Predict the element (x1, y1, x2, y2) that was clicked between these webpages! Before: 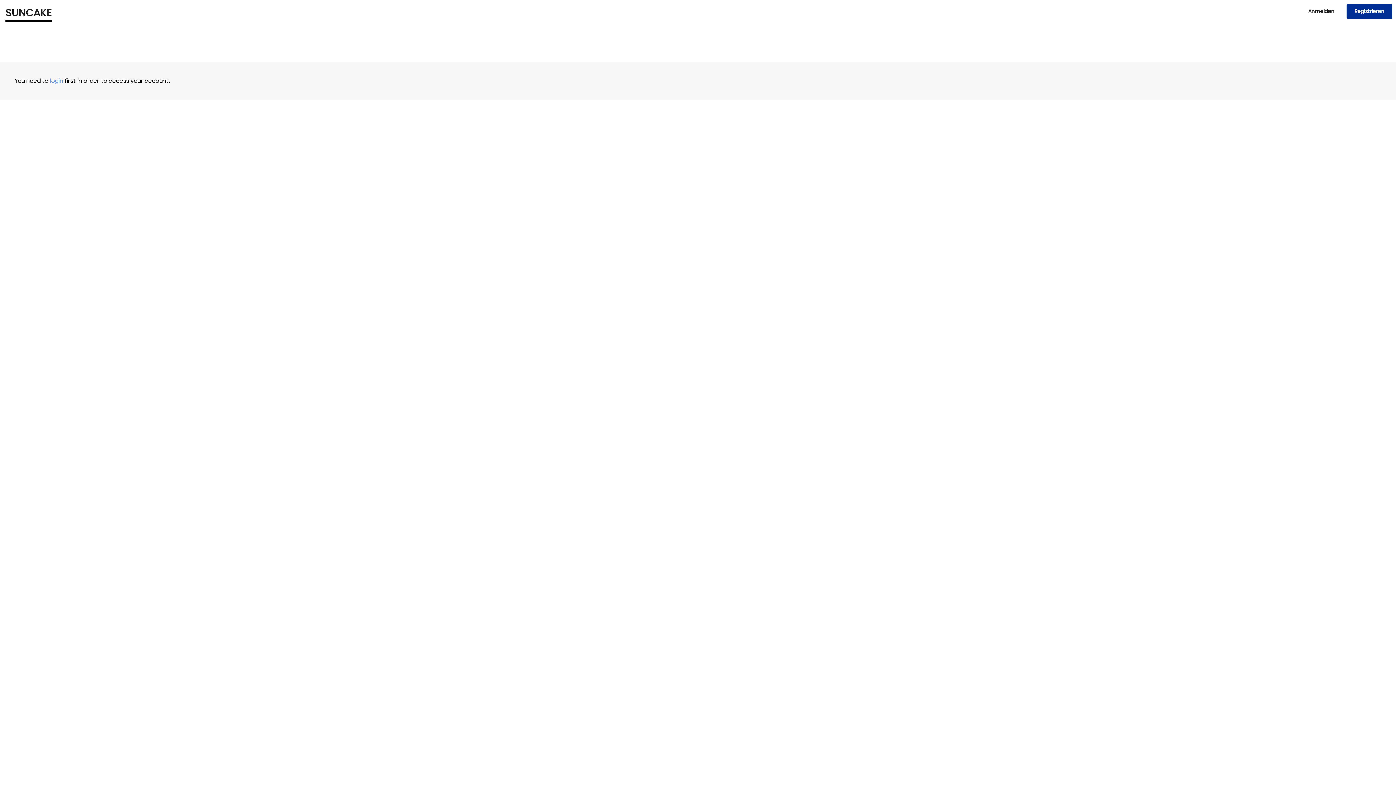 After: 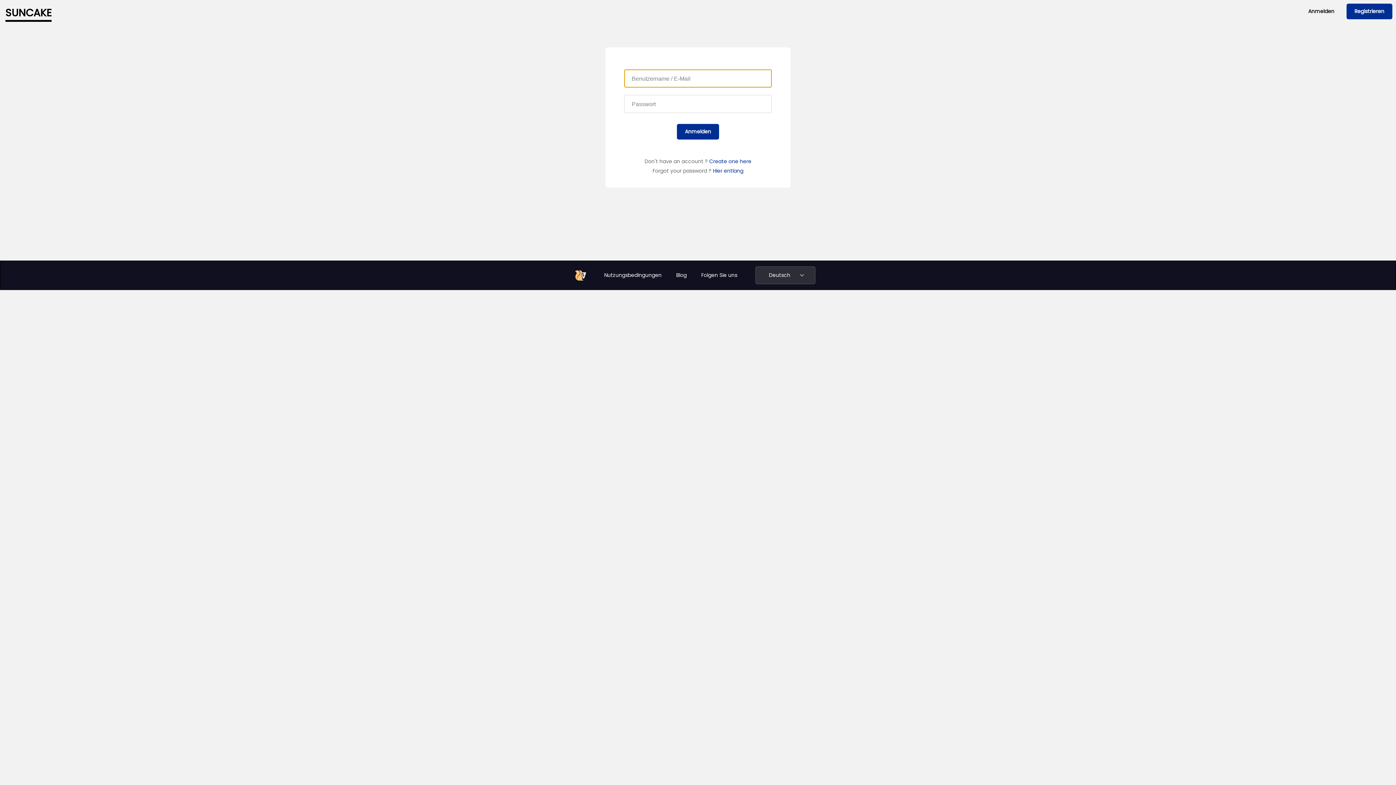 Action: label: Anmelden  bbox: (1301, 7, 1346, 14)